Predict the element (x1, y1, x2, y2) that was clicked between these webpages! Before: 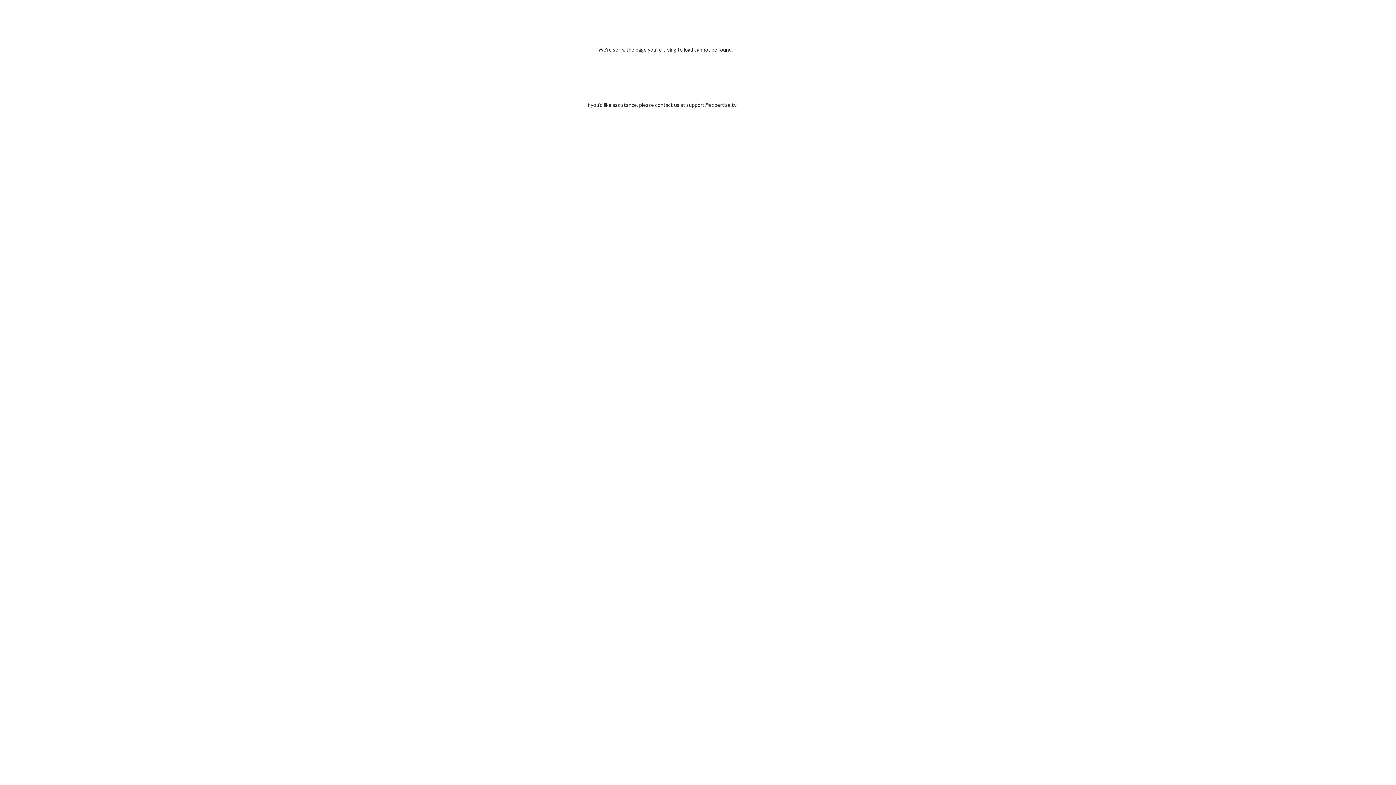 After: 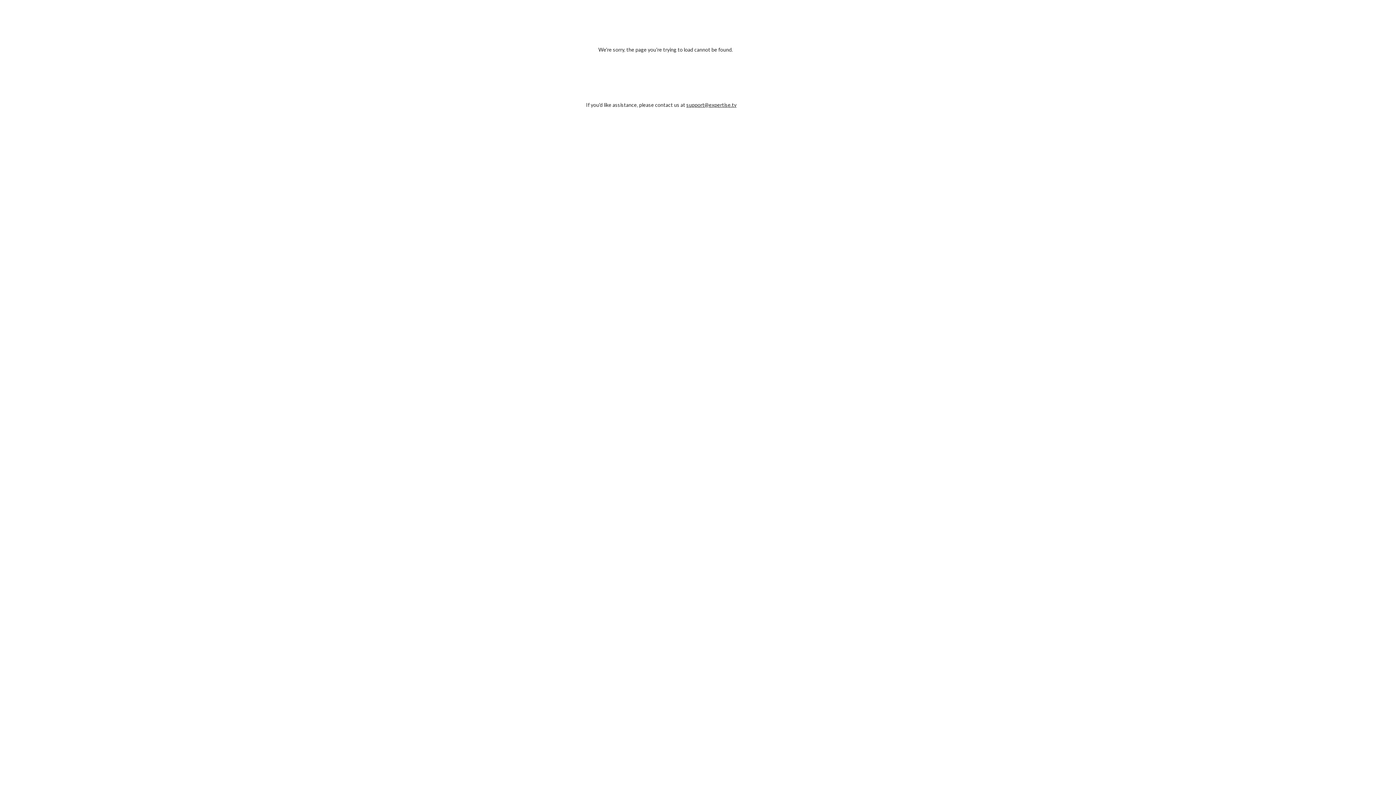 Action: bbox: (686, 101, 736, 108) label: support@expertise.tv